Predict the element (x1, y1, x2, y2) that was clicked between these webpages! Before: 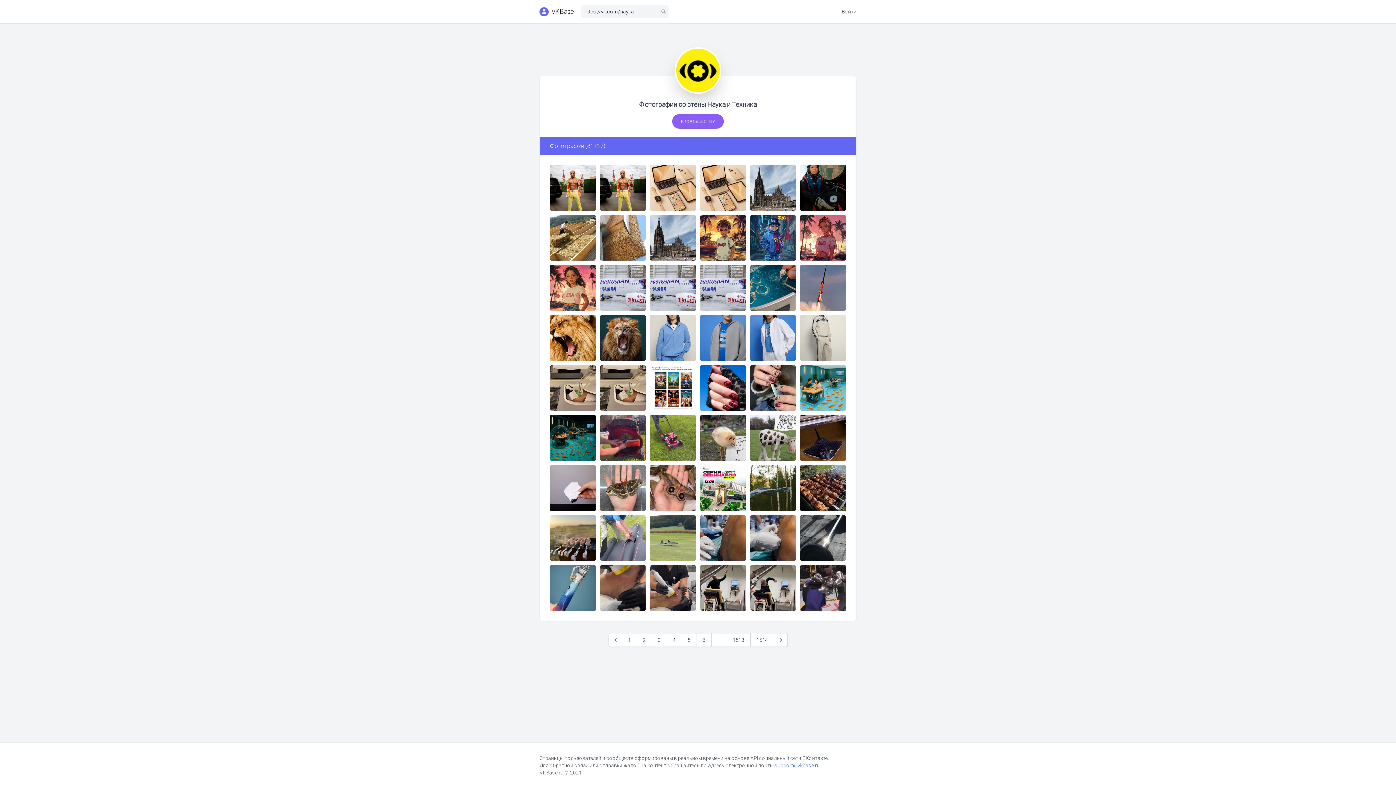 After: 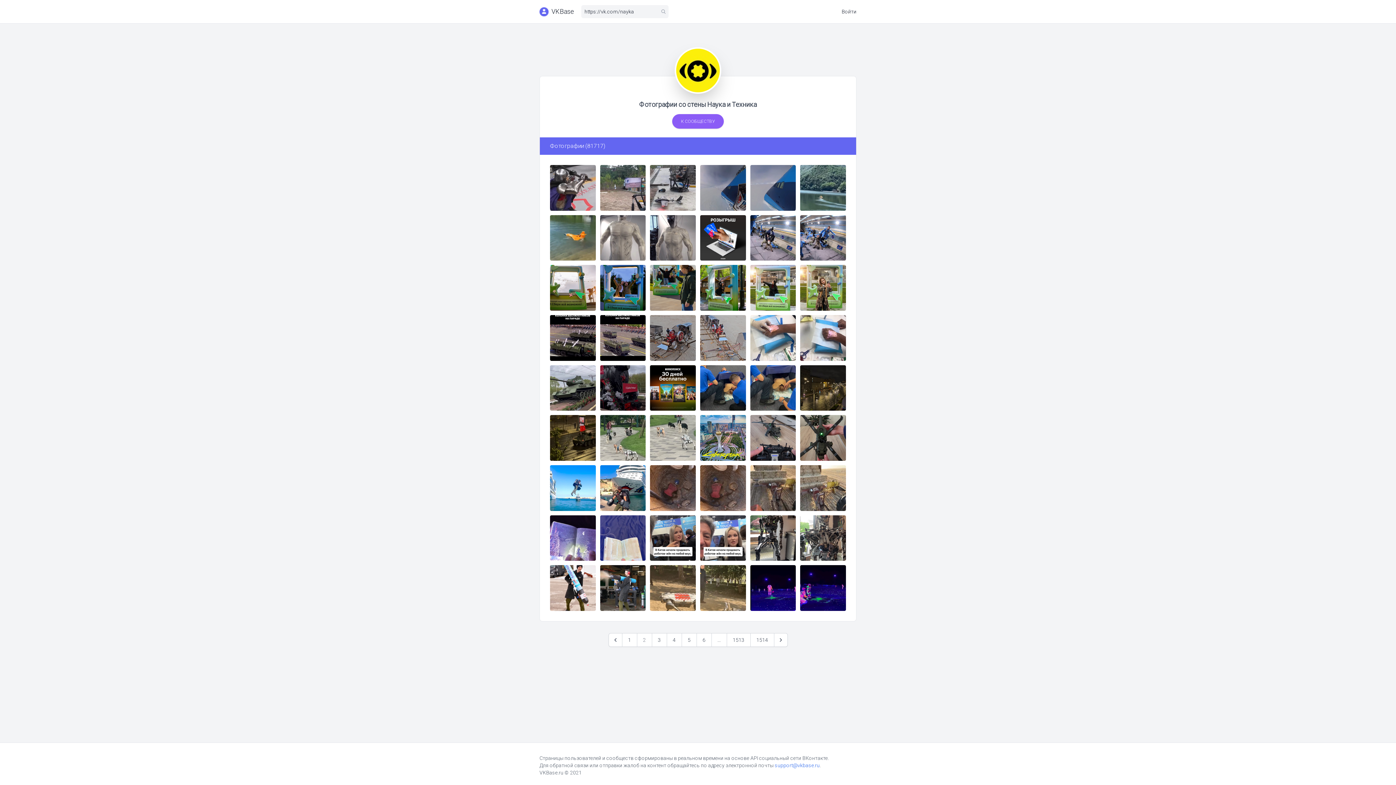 Action: label: Далее &raquo; bbox: (774, 633, 787, 647)